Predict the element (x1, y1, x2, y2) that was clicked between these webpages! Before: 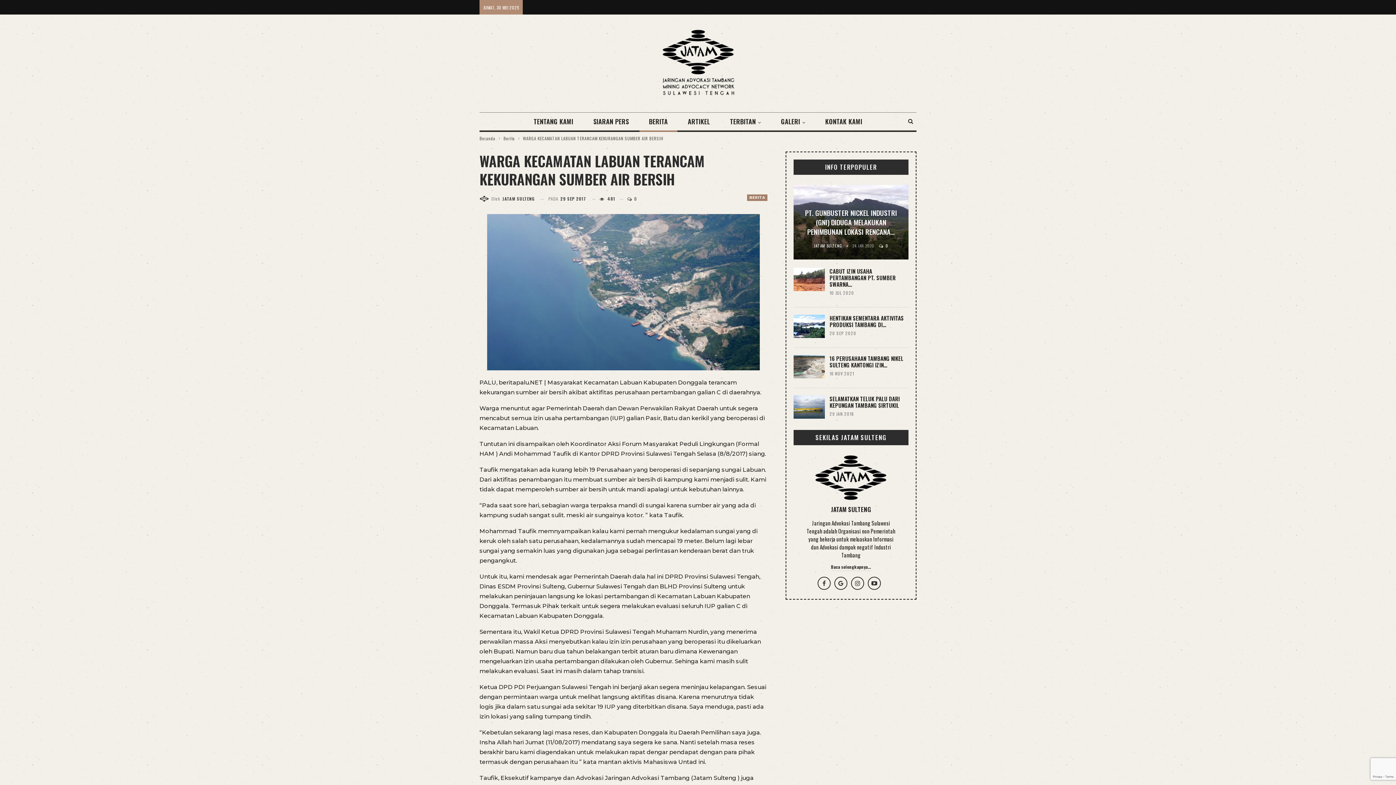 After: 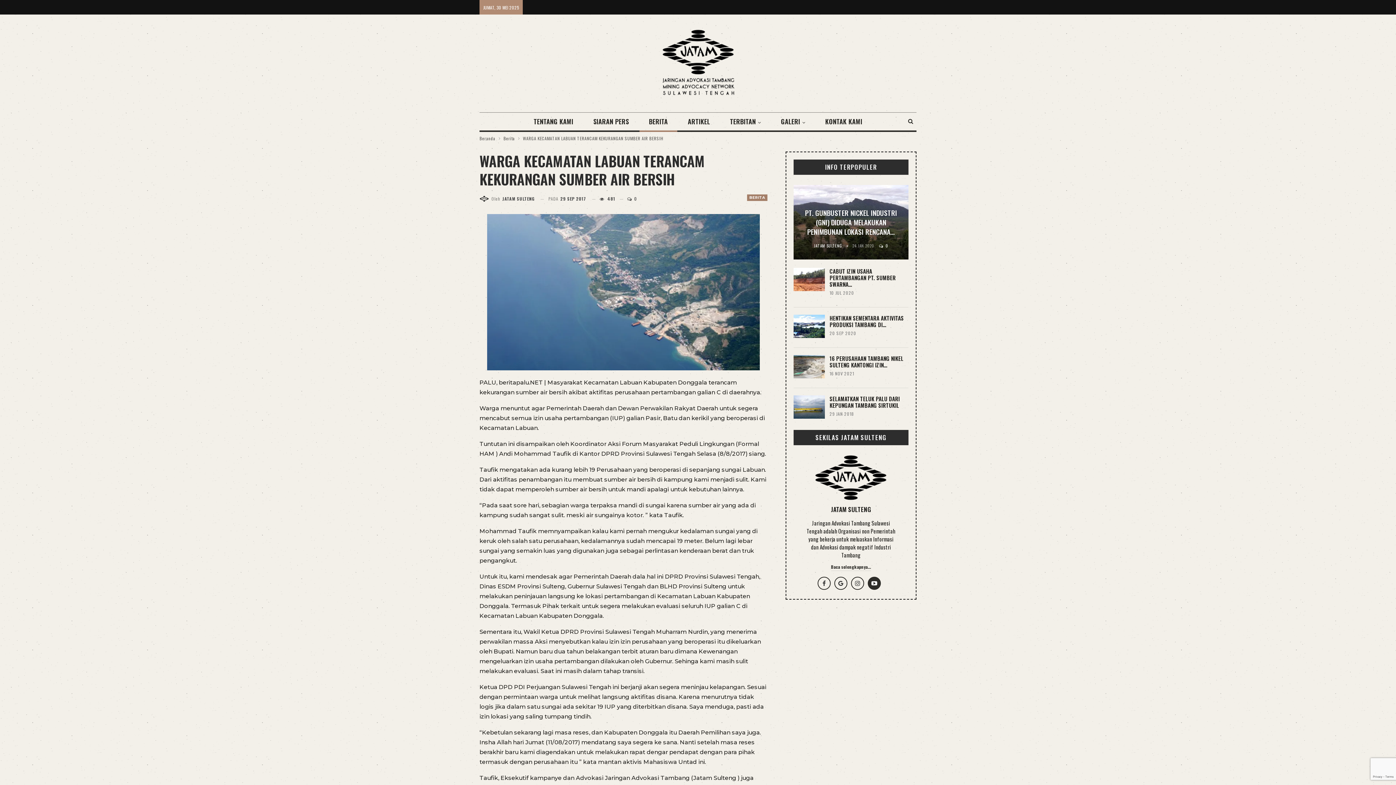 Action: bbox: (867, 577, 881, 590)